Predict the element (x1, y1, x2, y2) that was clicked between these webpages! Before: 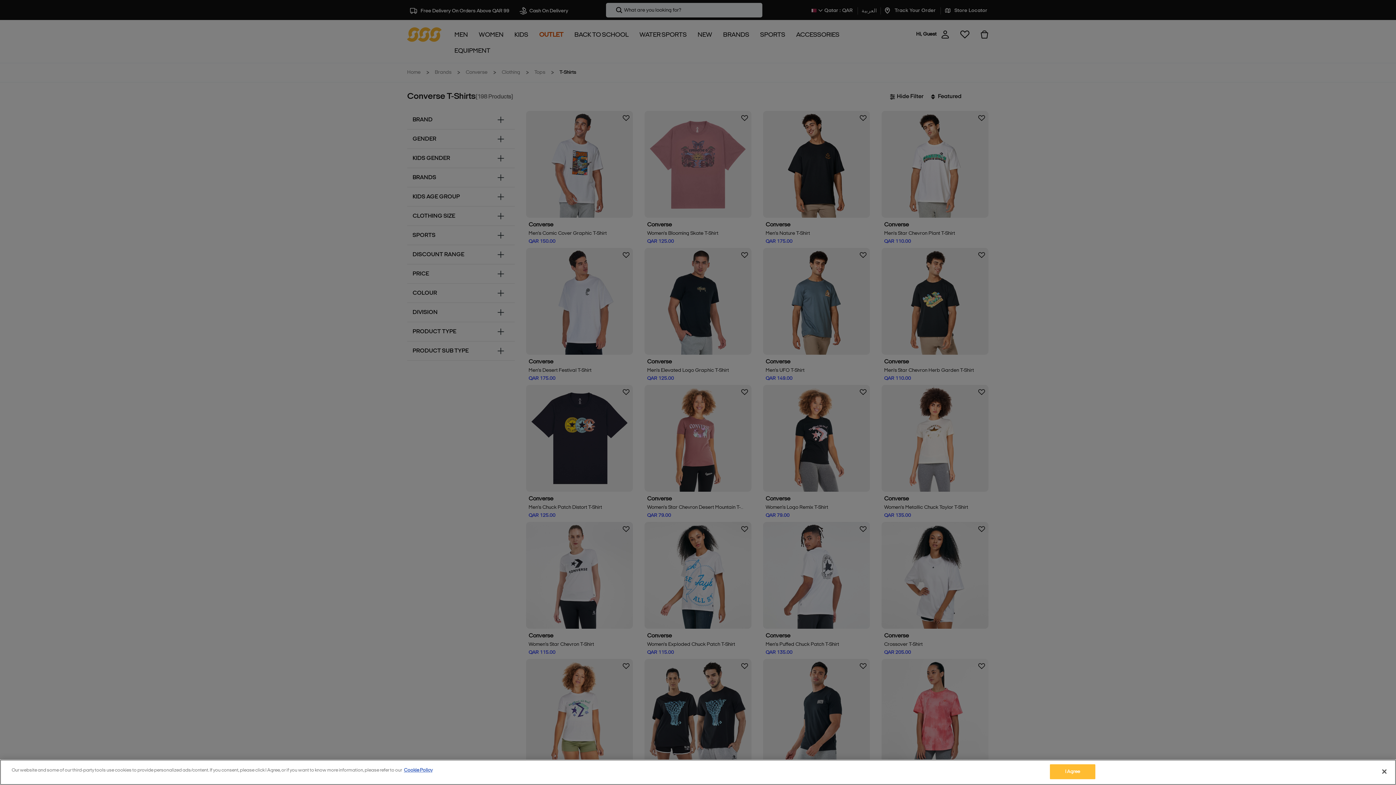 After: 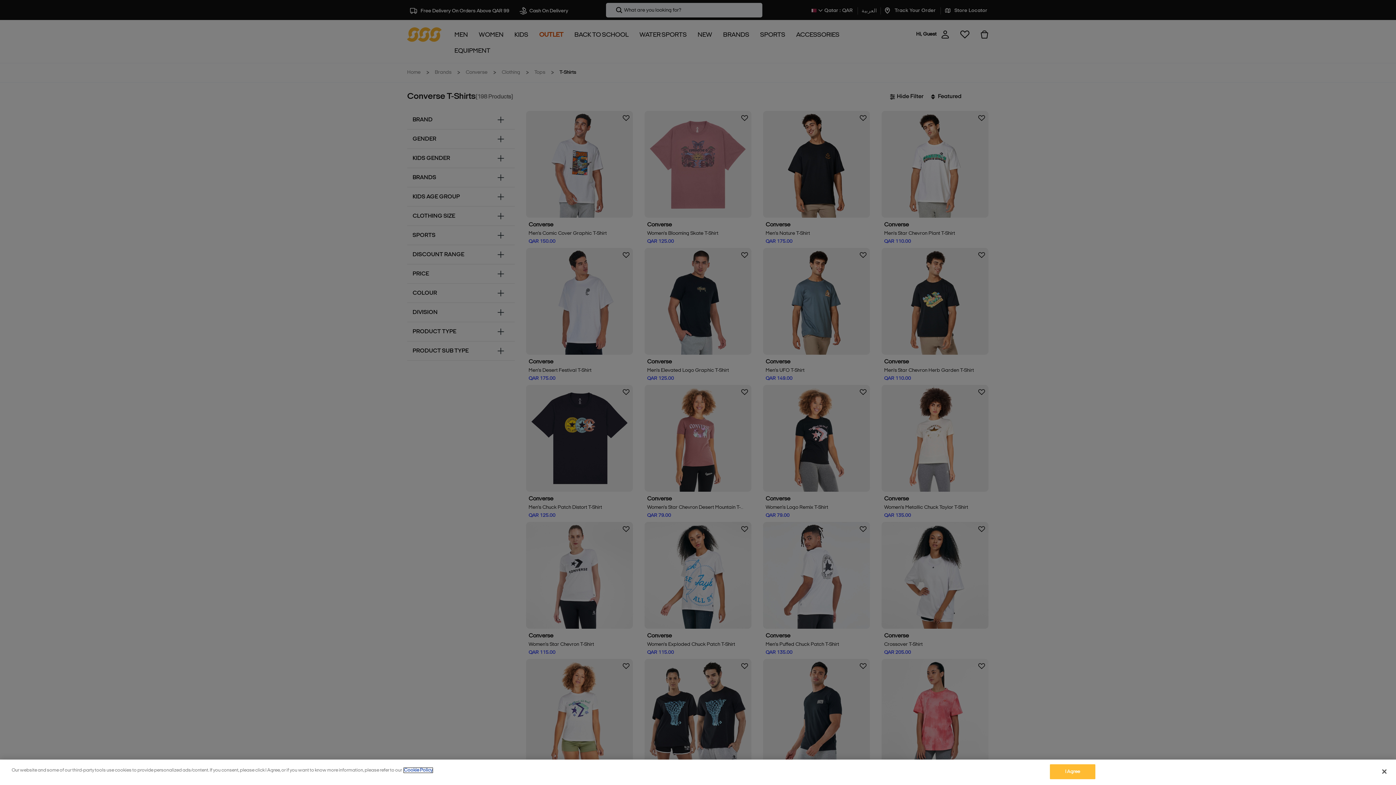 Action: bbox: (404, 768, 432, 773) label: More information about your privacy